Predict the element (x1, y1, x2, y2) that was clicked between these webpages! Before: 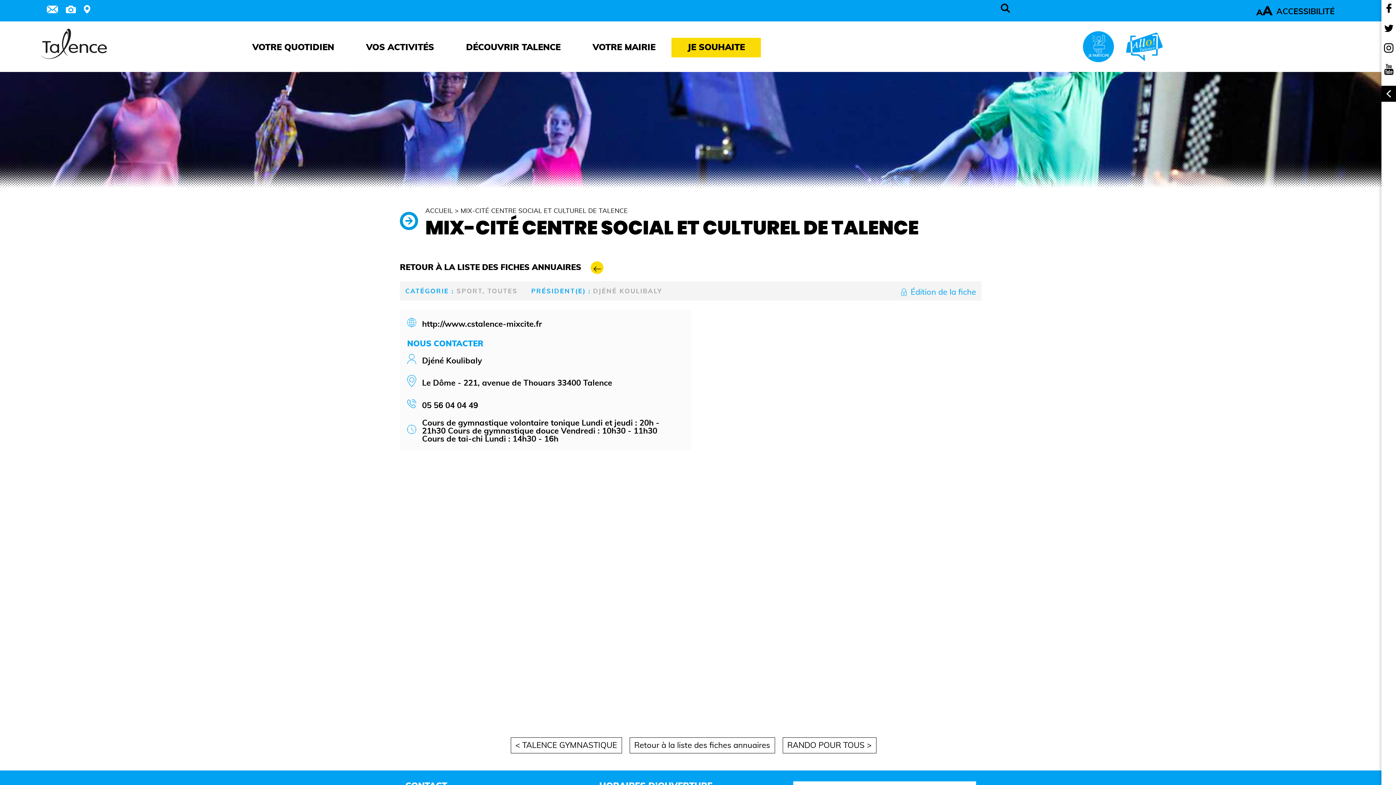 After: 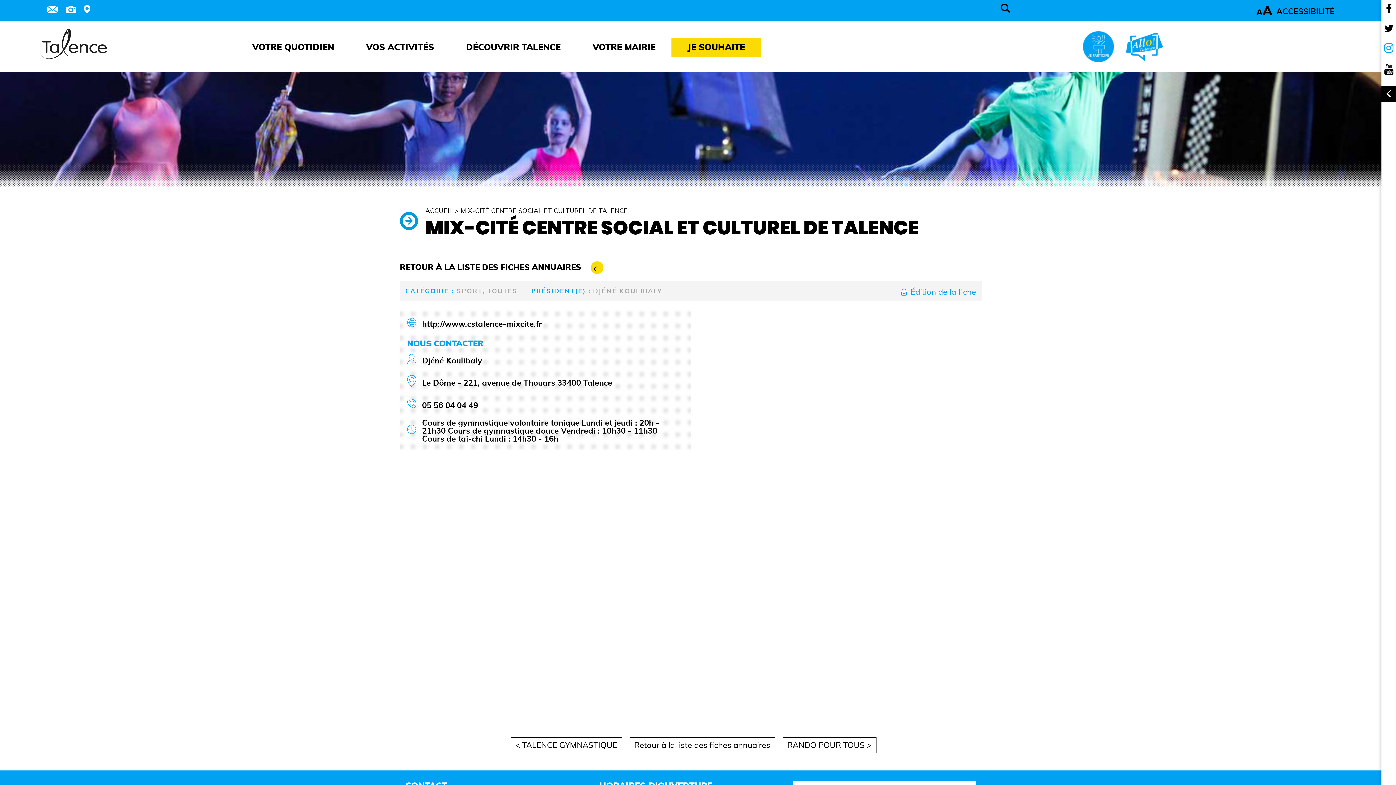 Action: bbox: (1381, 42, 1396, 56)